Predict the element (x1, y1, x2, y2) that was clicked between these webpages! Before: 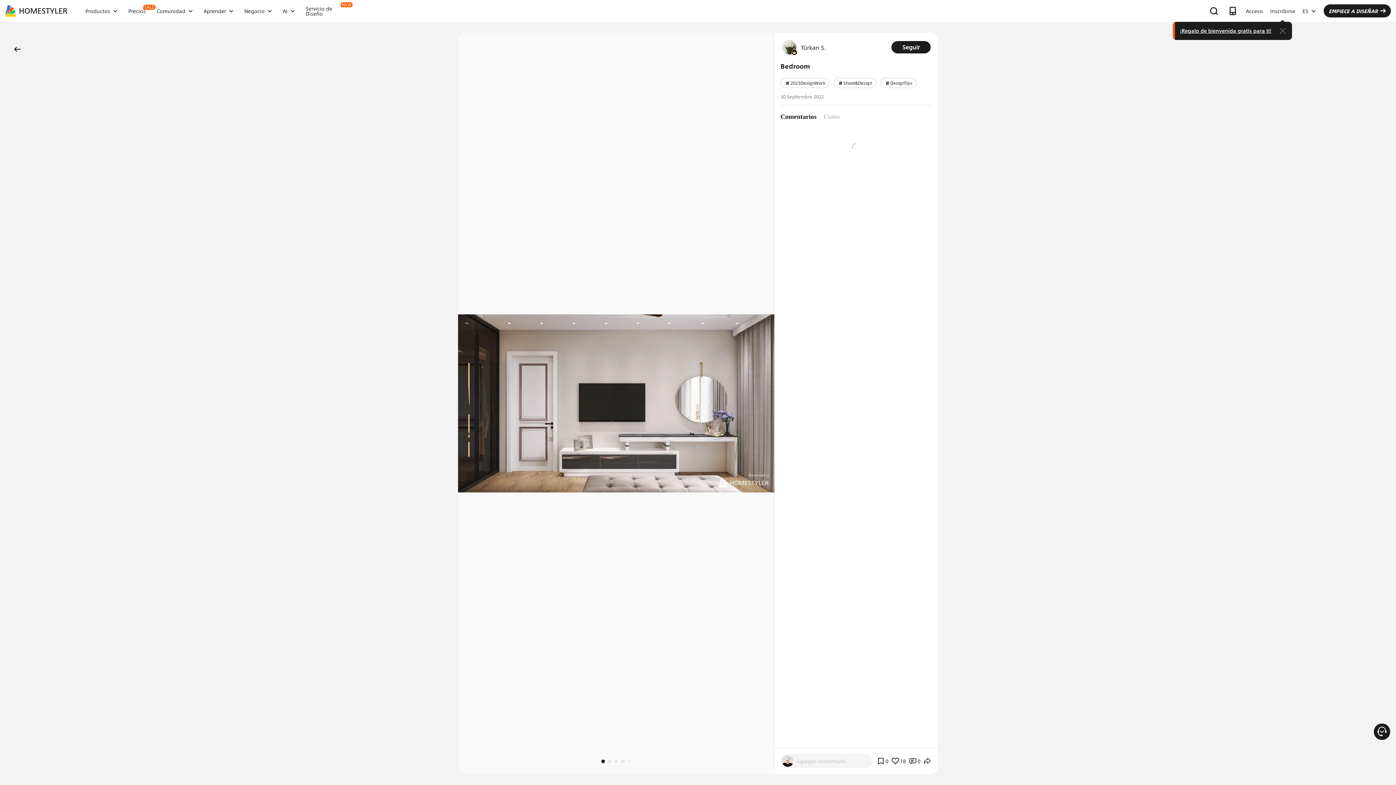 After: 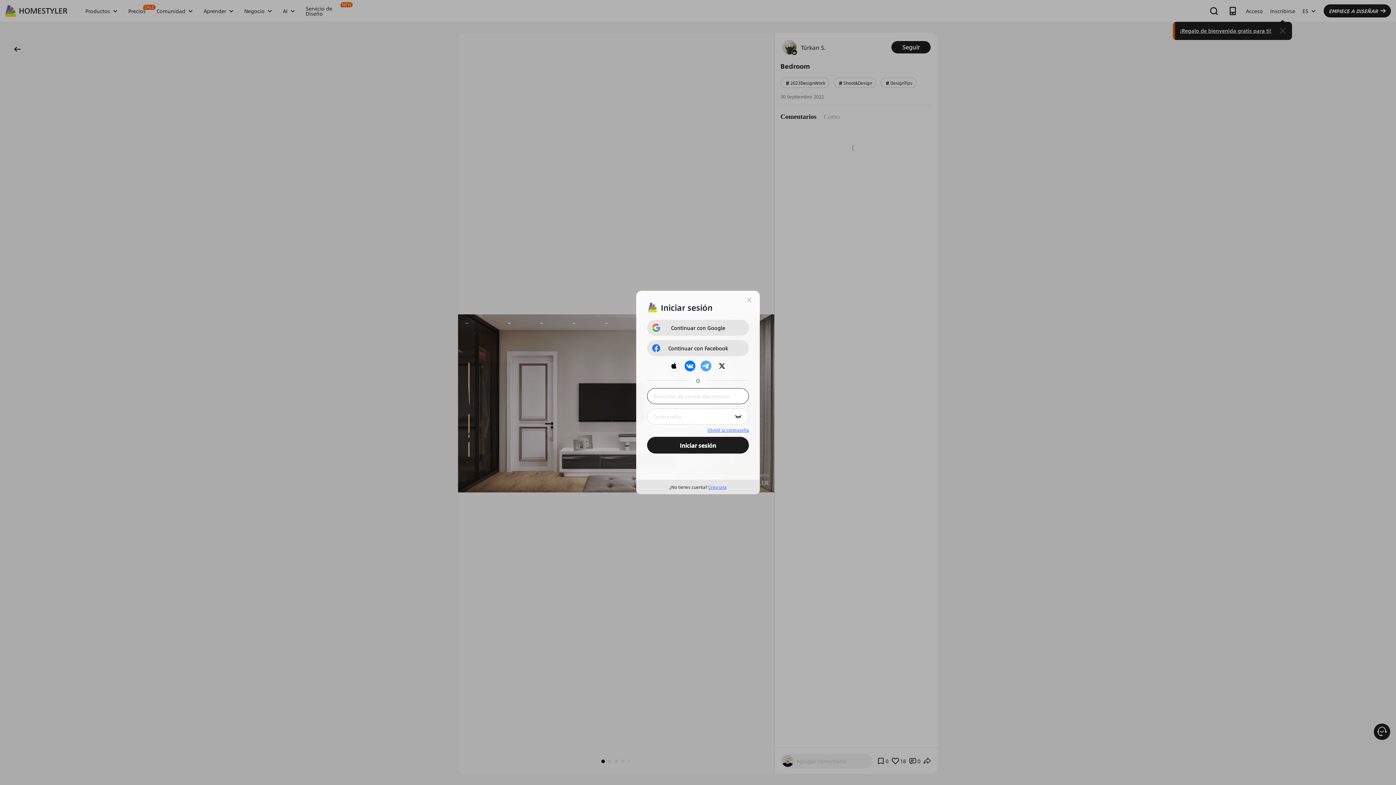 Action: bbox: (1324, 4, 1391, 17) label: EMPIECE A DISEÑAR